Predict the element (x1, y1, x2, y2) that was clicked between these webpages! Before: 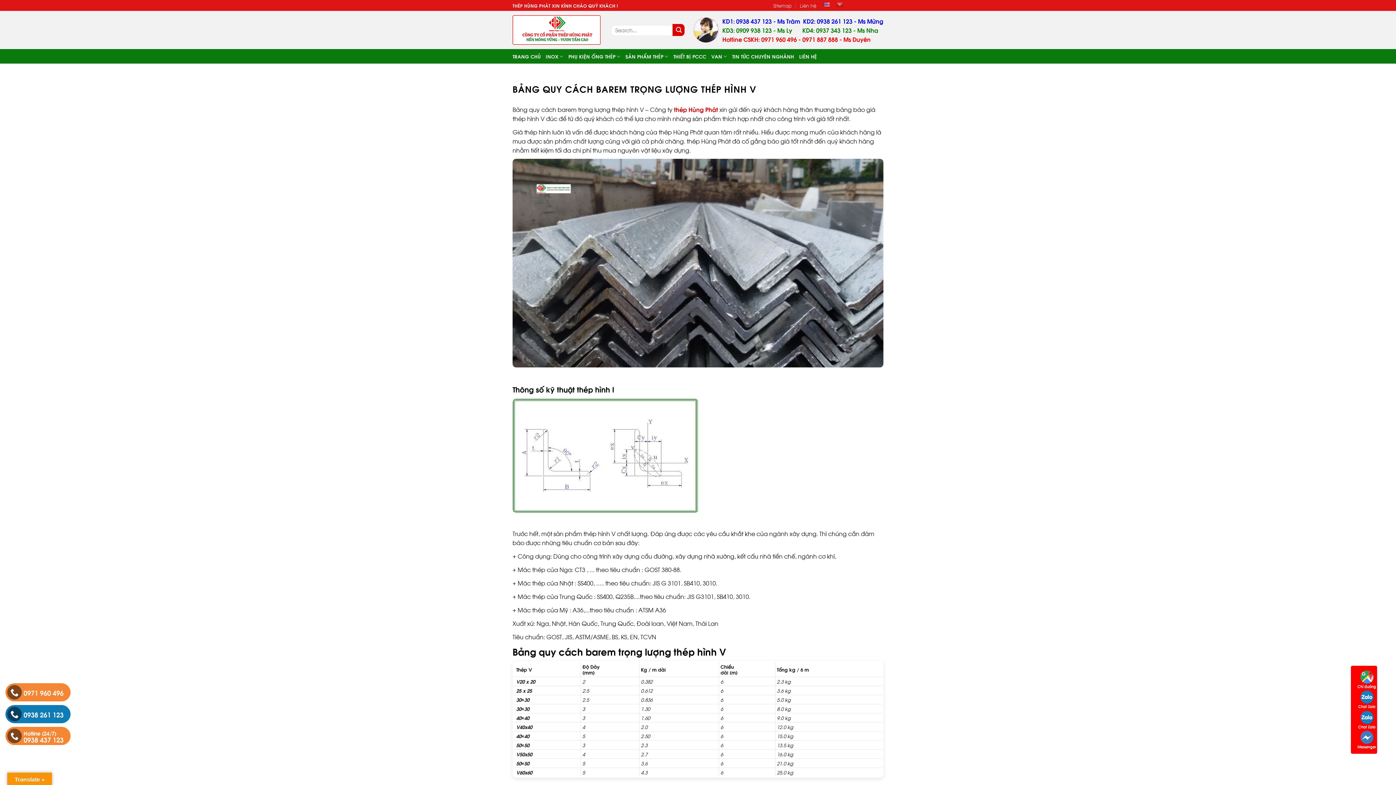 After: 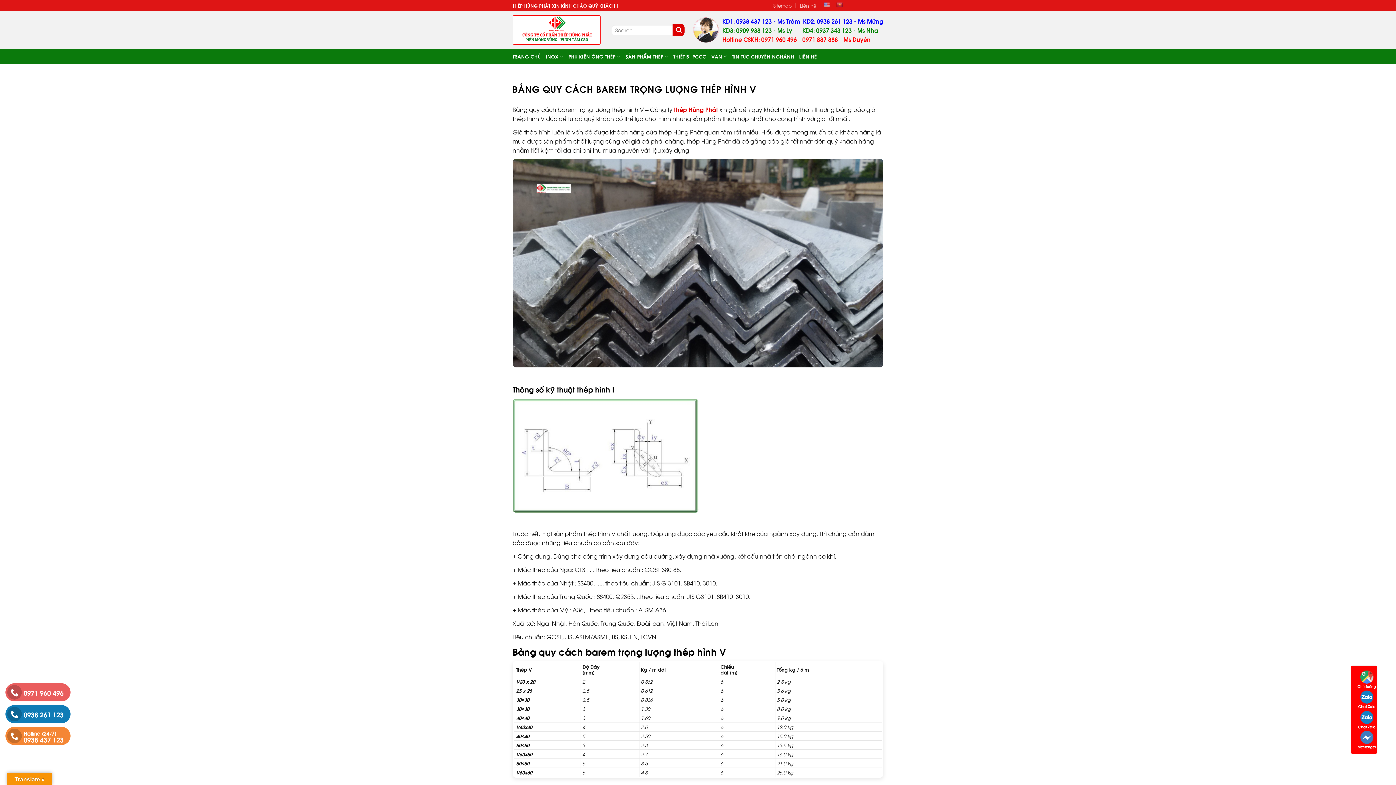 Action: bbox: (5, 683, 70, 701) label: 0971 960 496